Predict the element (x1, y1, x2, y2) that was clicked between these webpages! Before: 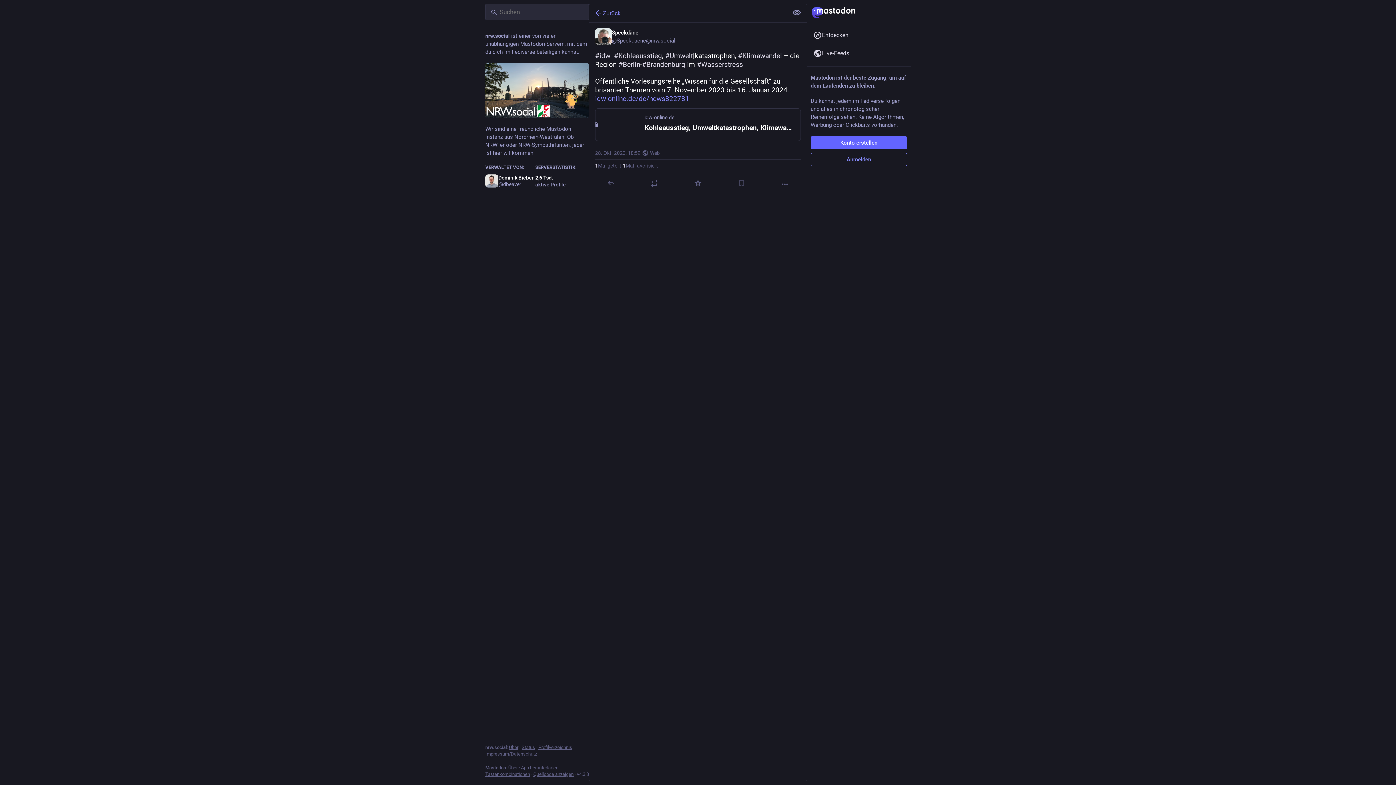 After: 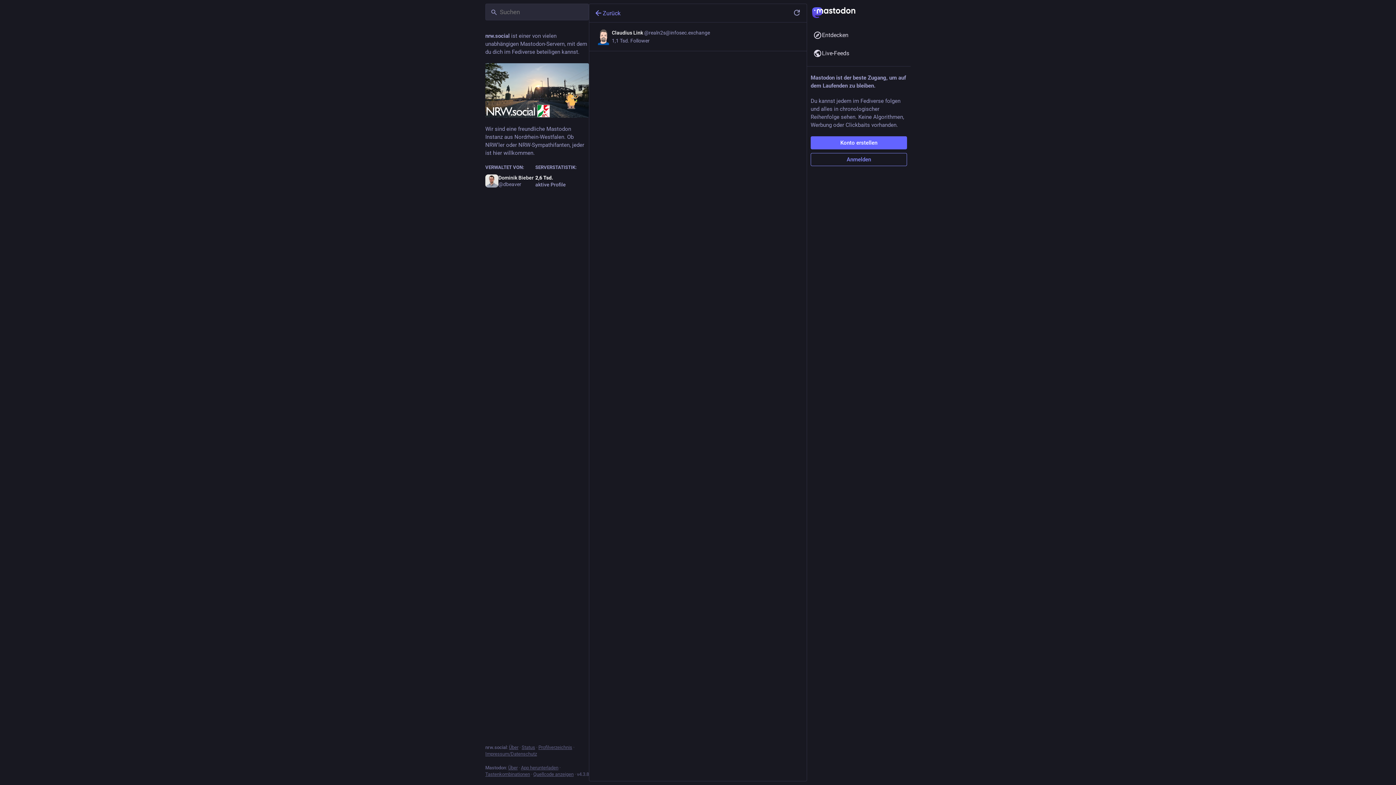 Action: label: 1
Mal geteilt bbox: (595, 162, 621, 169)